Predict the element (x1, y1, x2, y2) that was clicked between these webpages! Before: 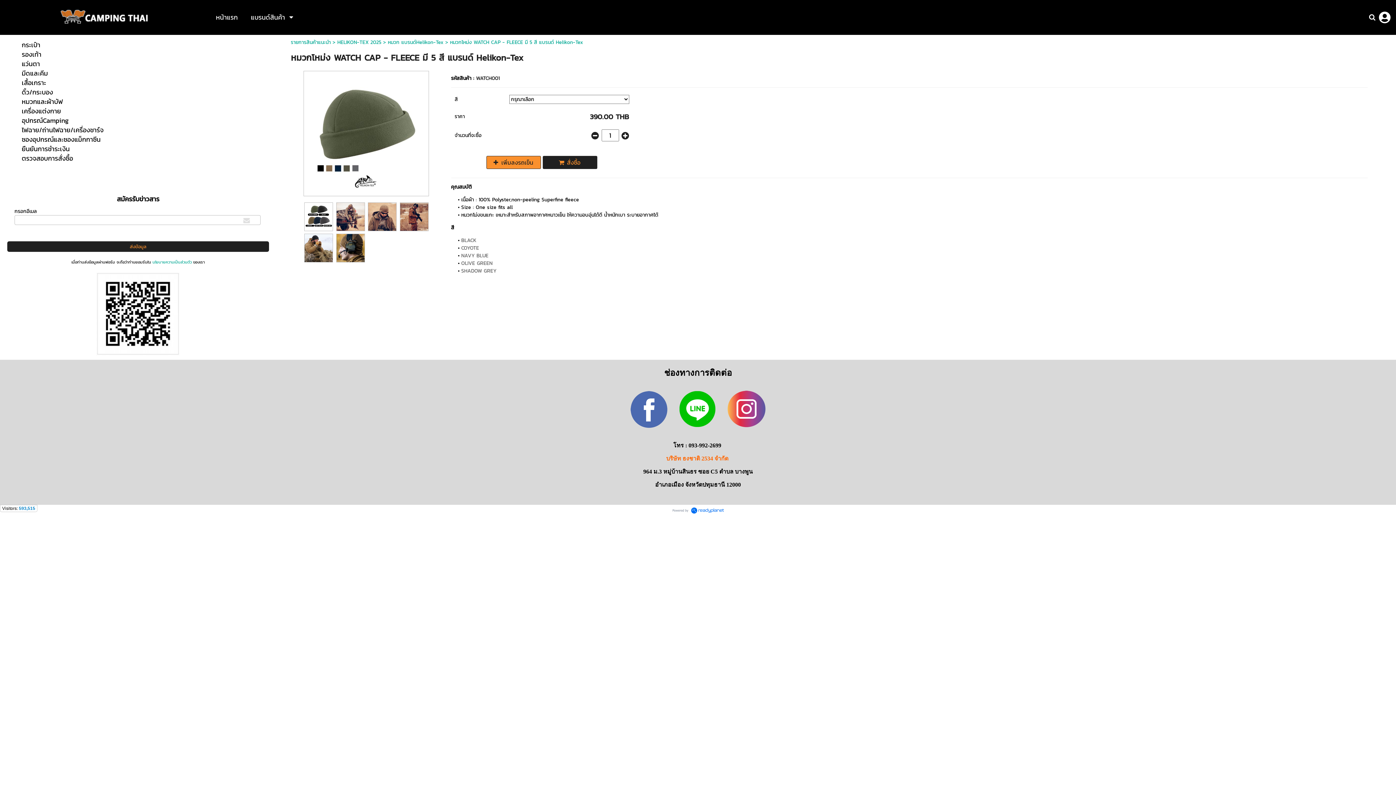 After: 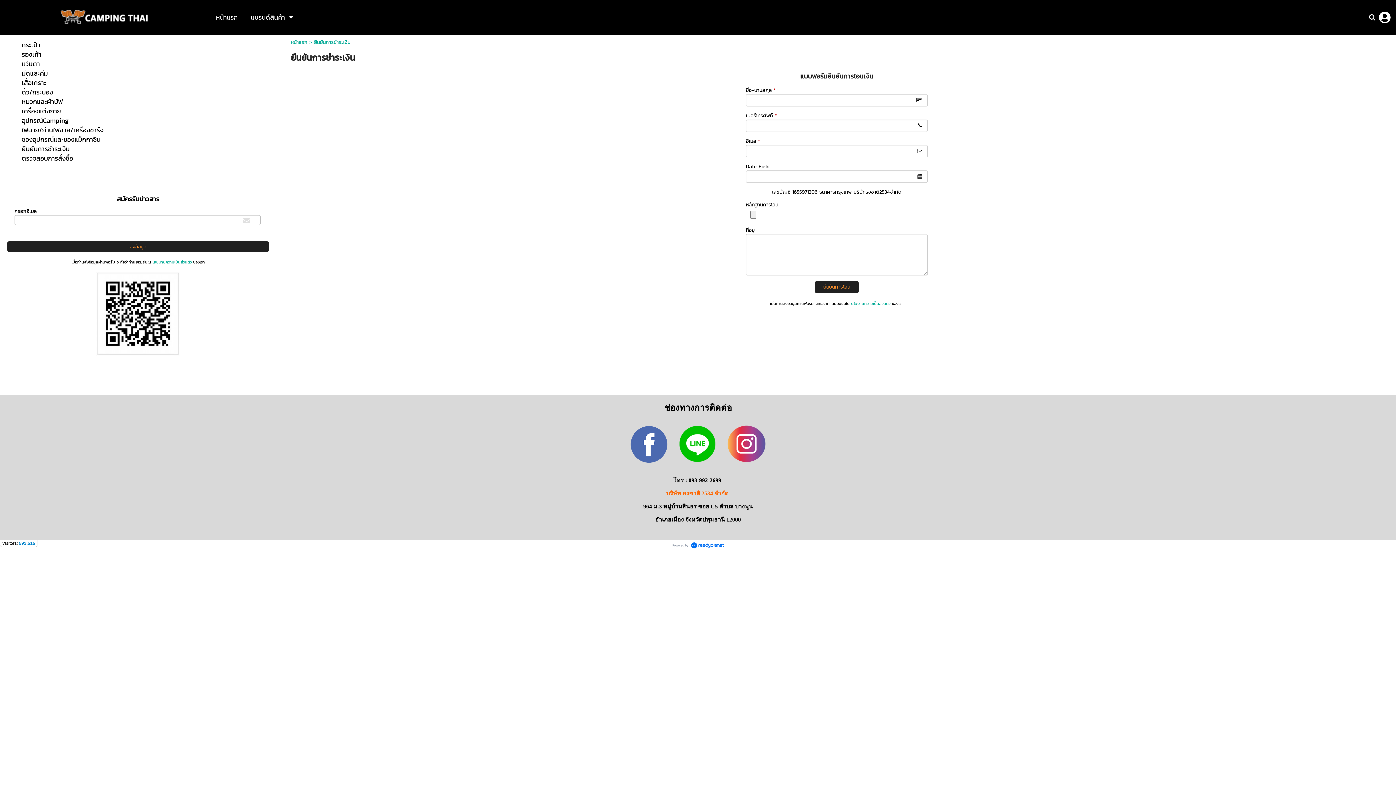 Action: bbox: (21, 145, 232, 153) label: ยืนยันการชำระเงิน